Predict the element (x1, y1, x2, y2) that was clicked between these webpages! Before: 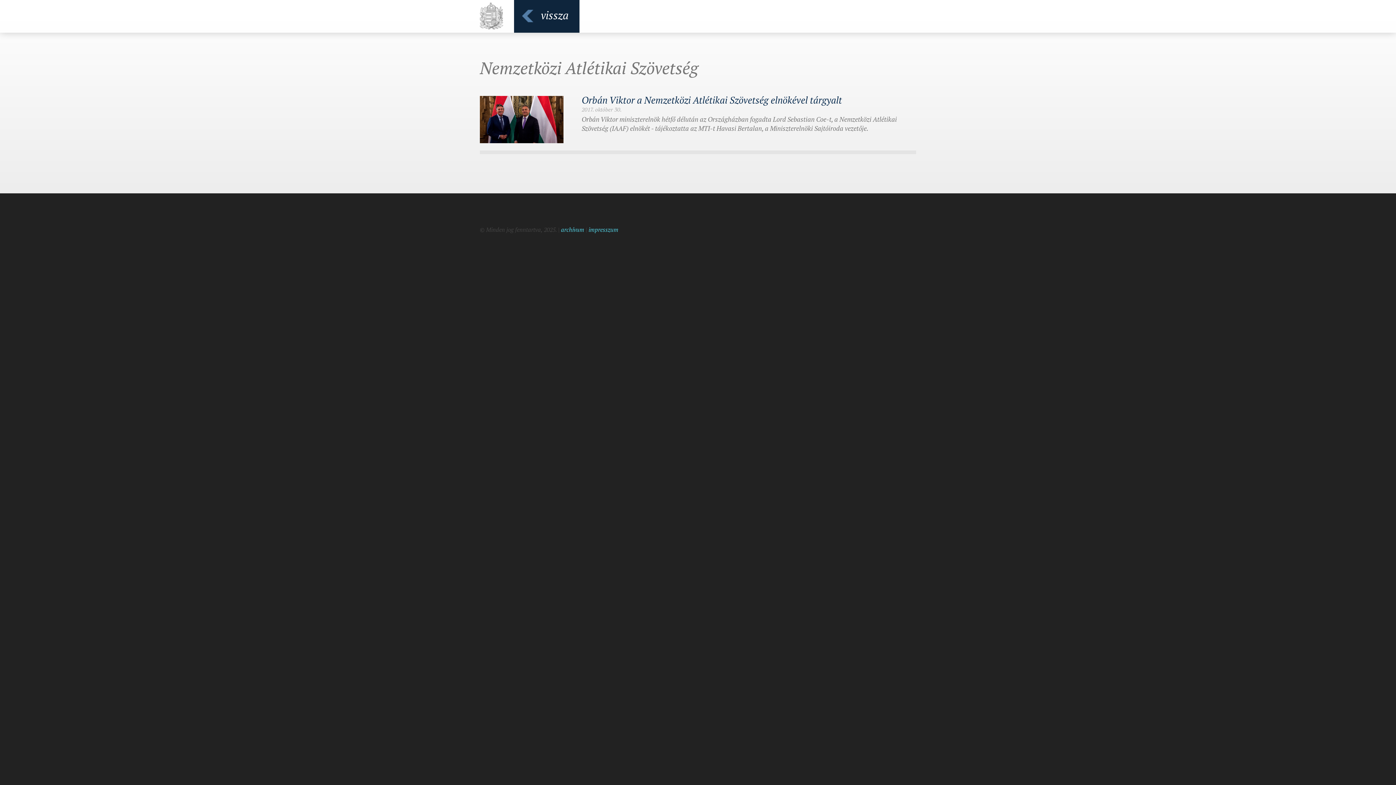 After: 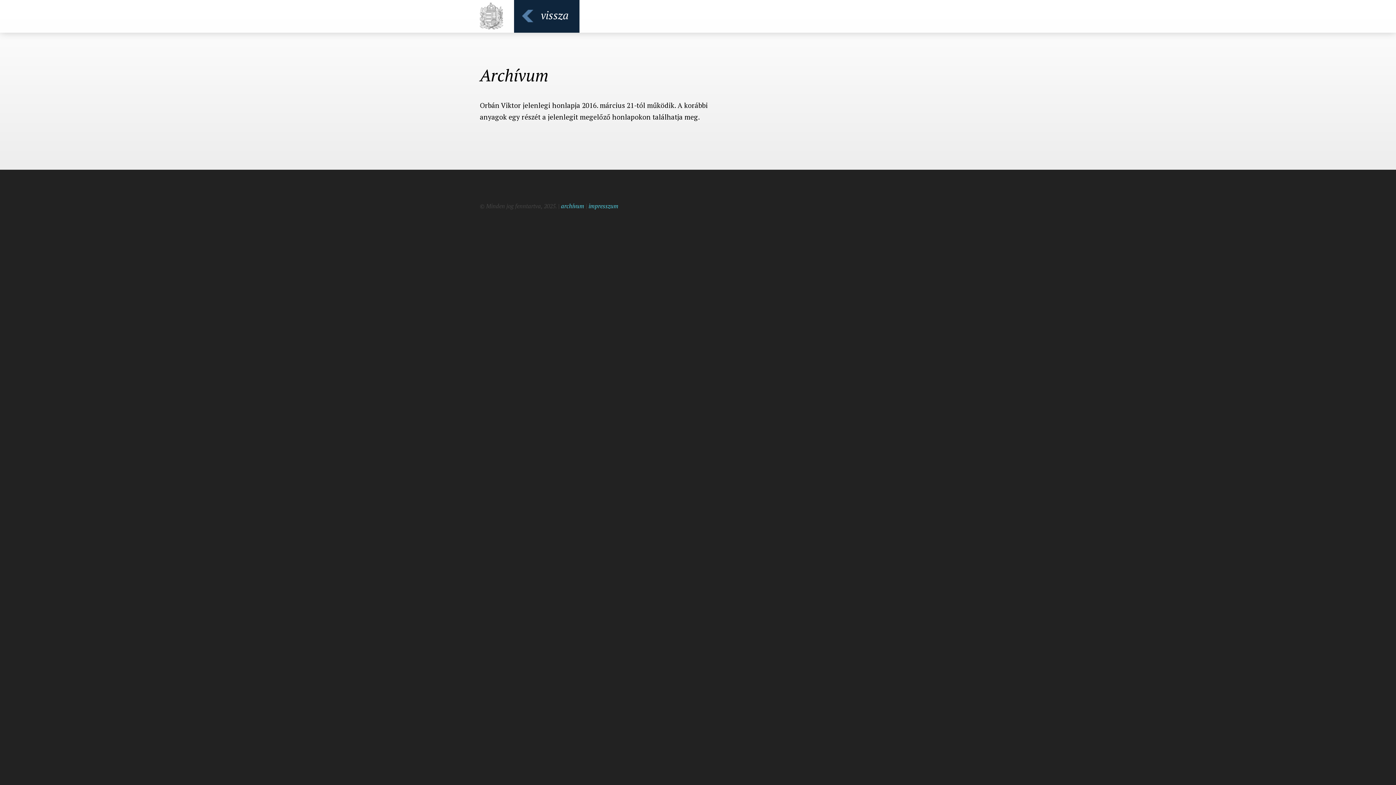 Action: bbox: (561, 225, 584, 233) label: archívum